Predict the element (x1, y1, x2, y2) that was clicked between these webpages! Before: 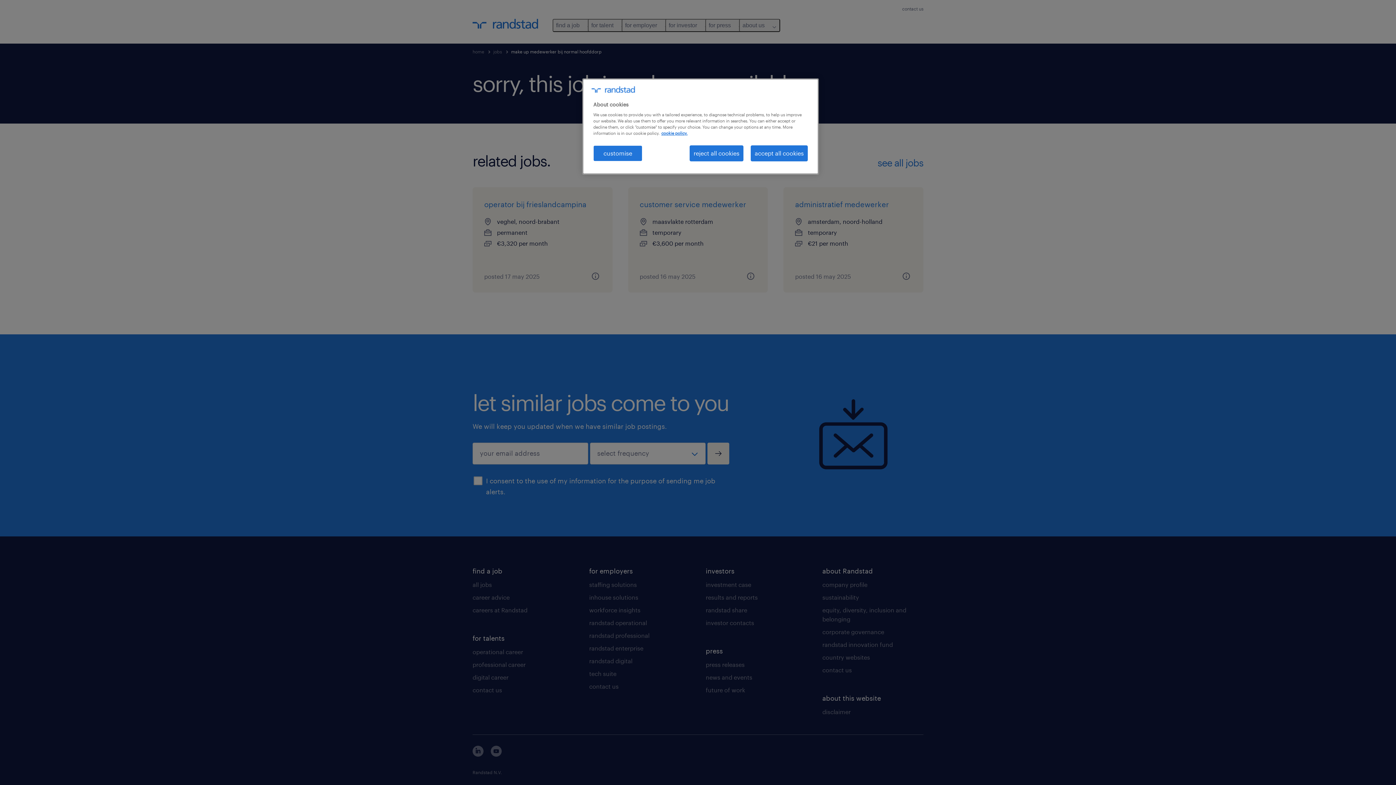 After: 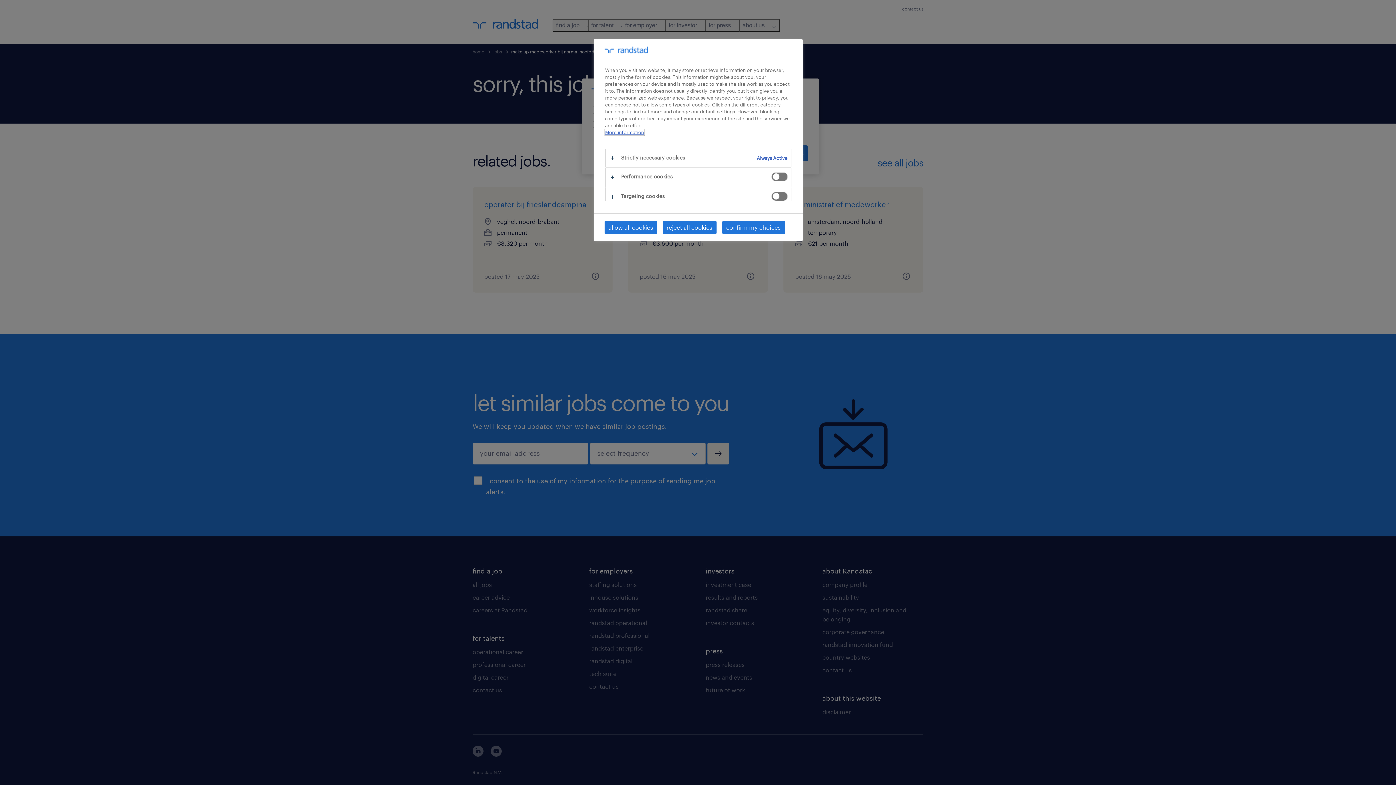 Action: label: customise bbox: (593, 145, 642, 161)